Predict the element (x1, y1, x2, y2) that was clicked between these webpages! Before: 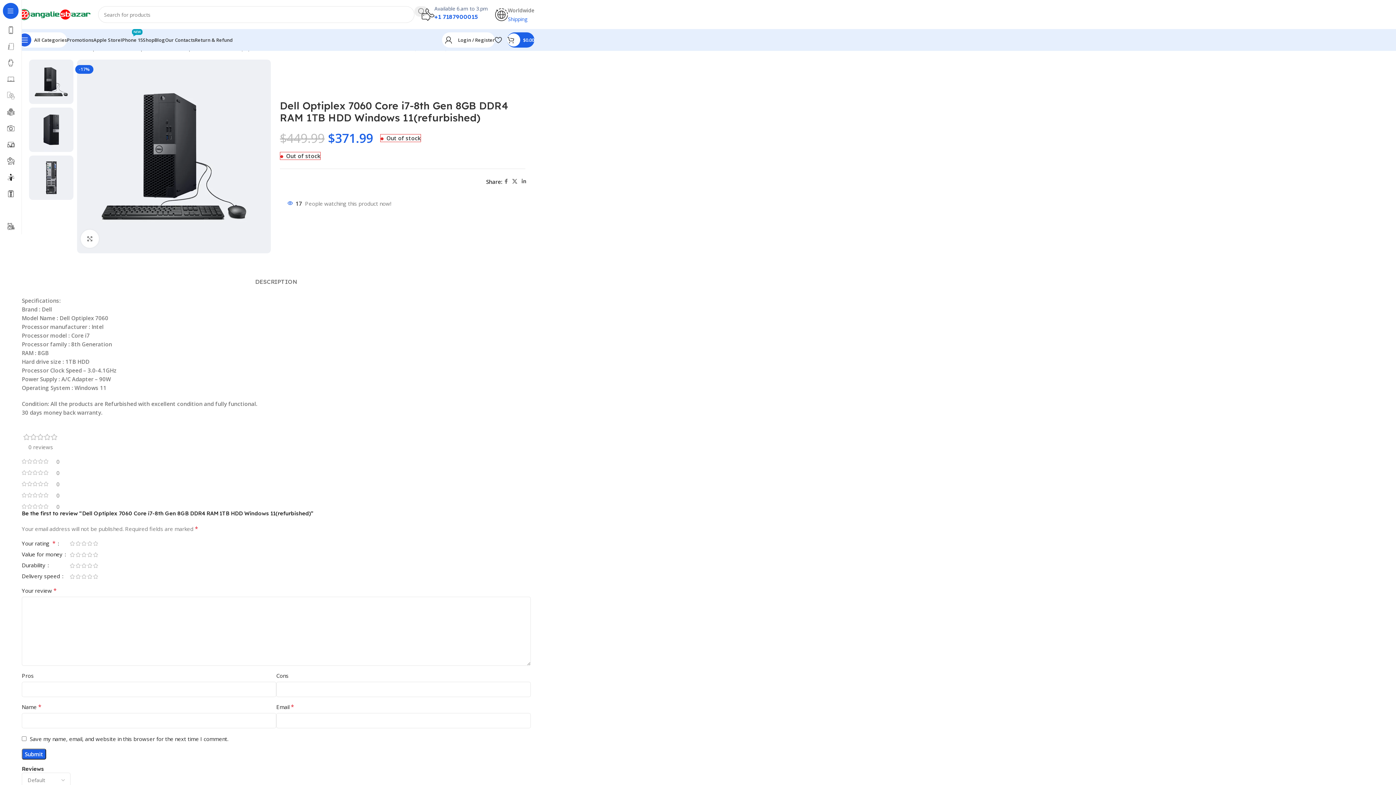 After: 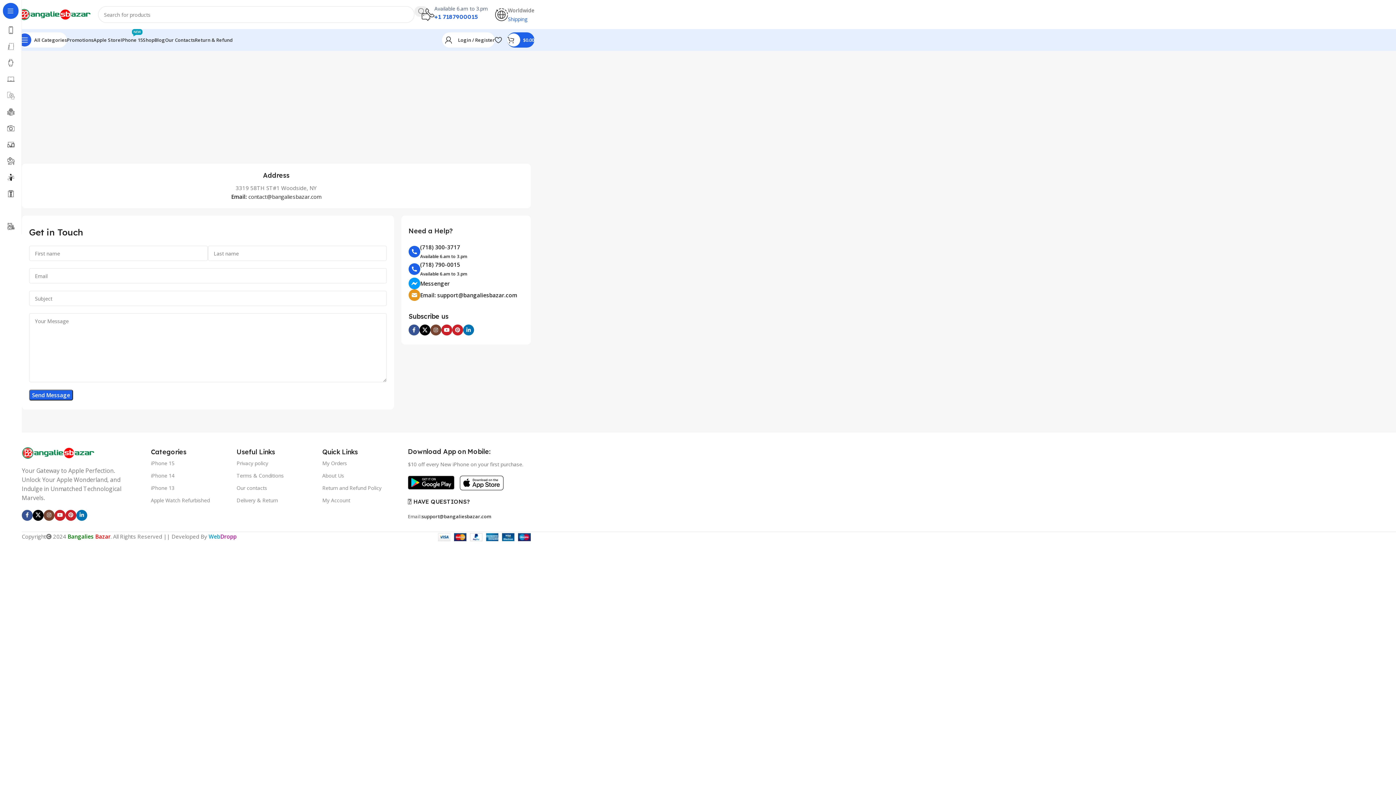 Action: label: Our Contacts bbox: (165, 32, 194, 47)